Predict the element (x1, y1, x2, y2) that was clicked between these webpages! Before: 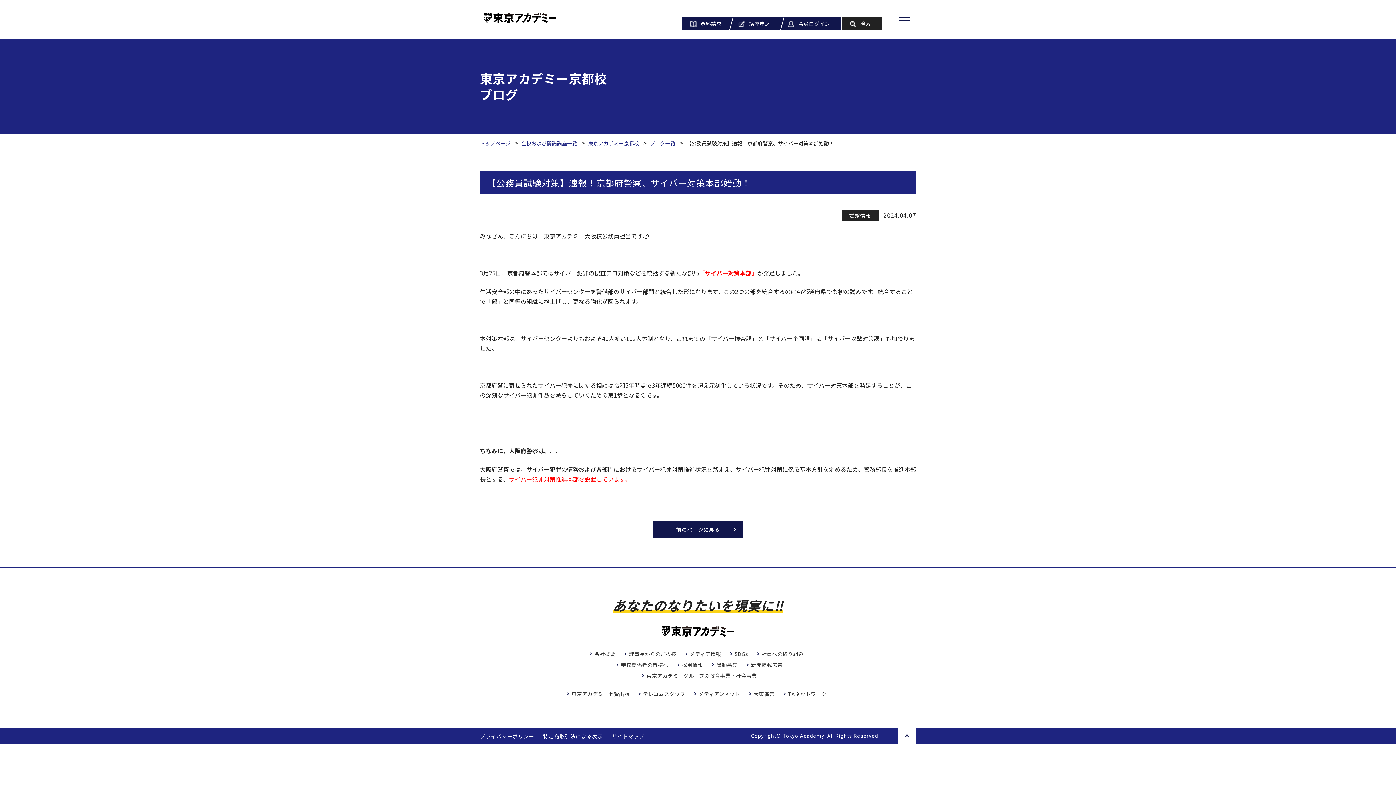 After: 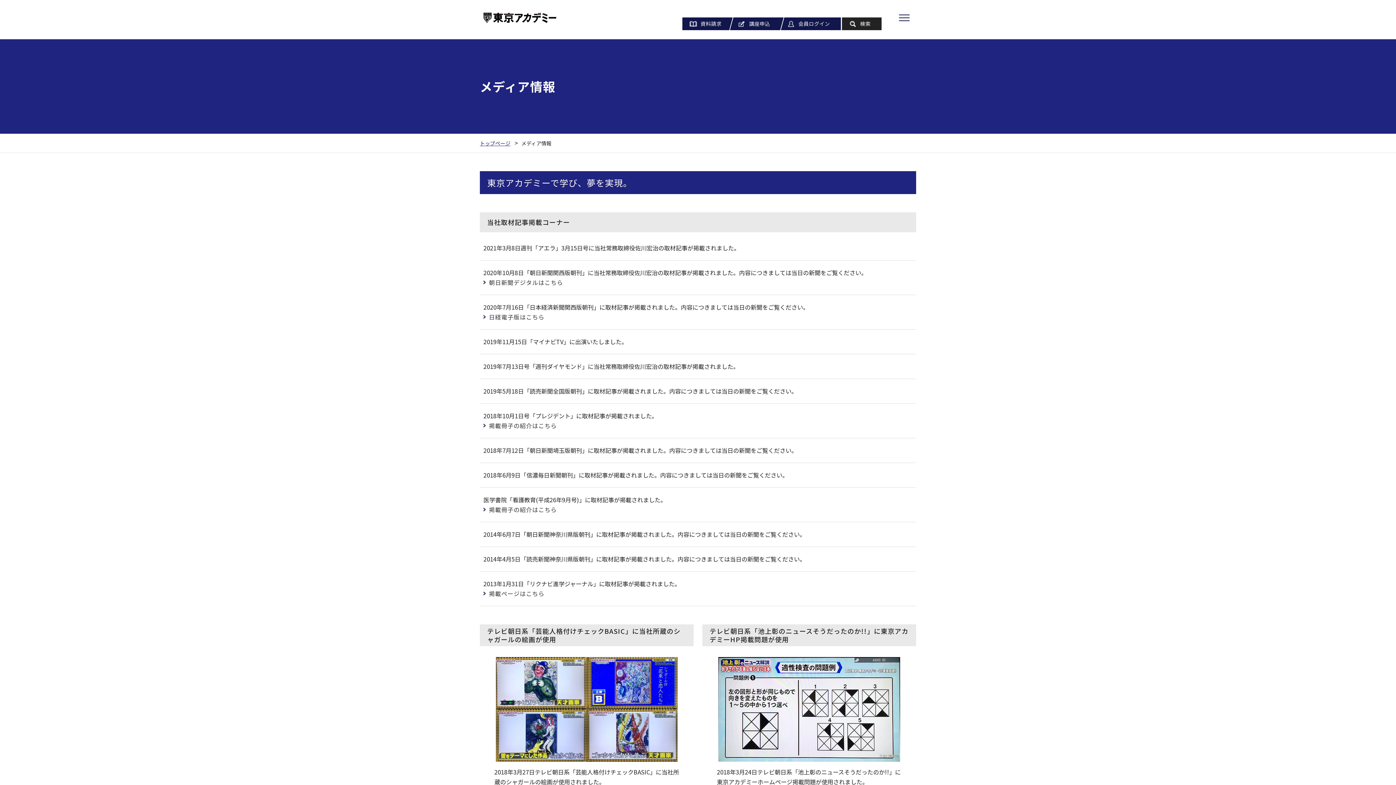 Action: label: メディア情報 bbox: (685, 648, 723, 659)